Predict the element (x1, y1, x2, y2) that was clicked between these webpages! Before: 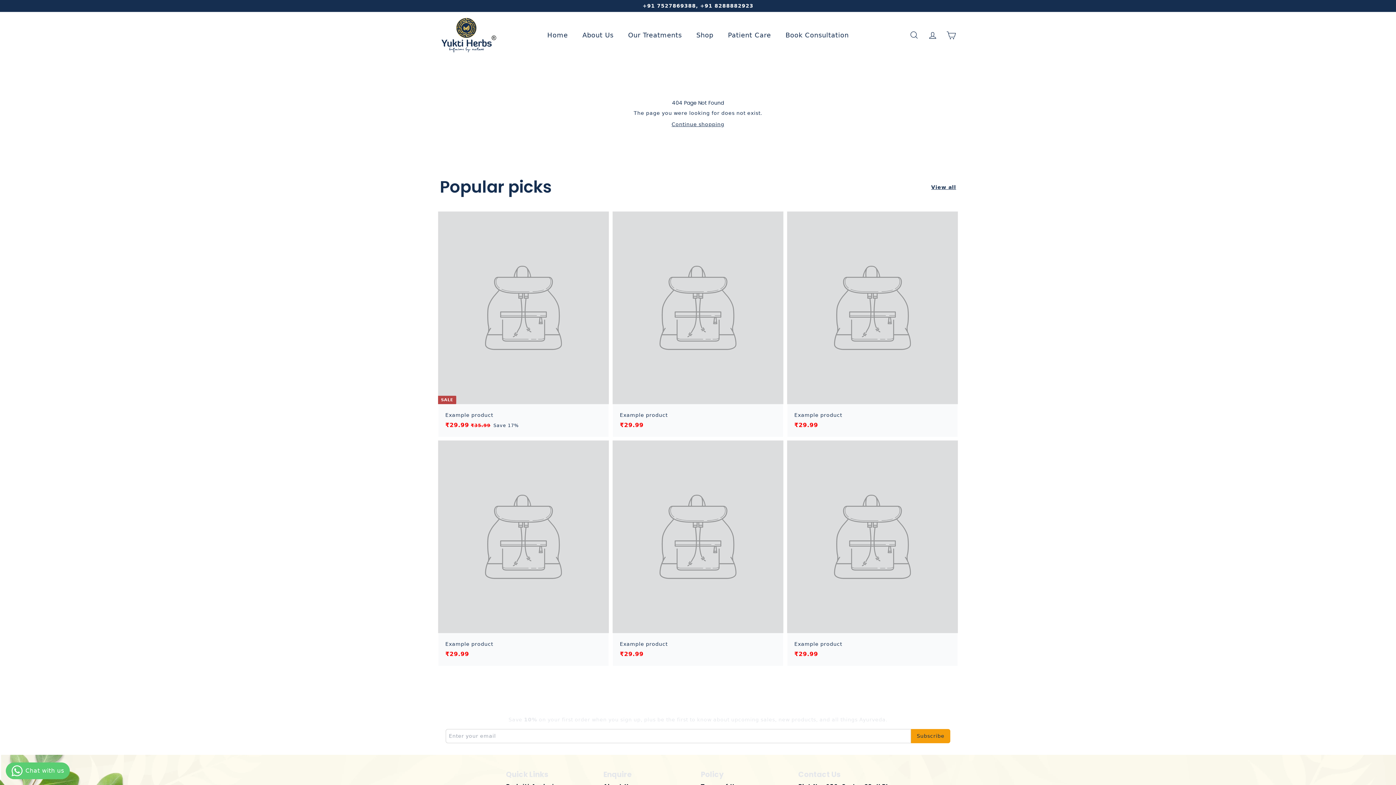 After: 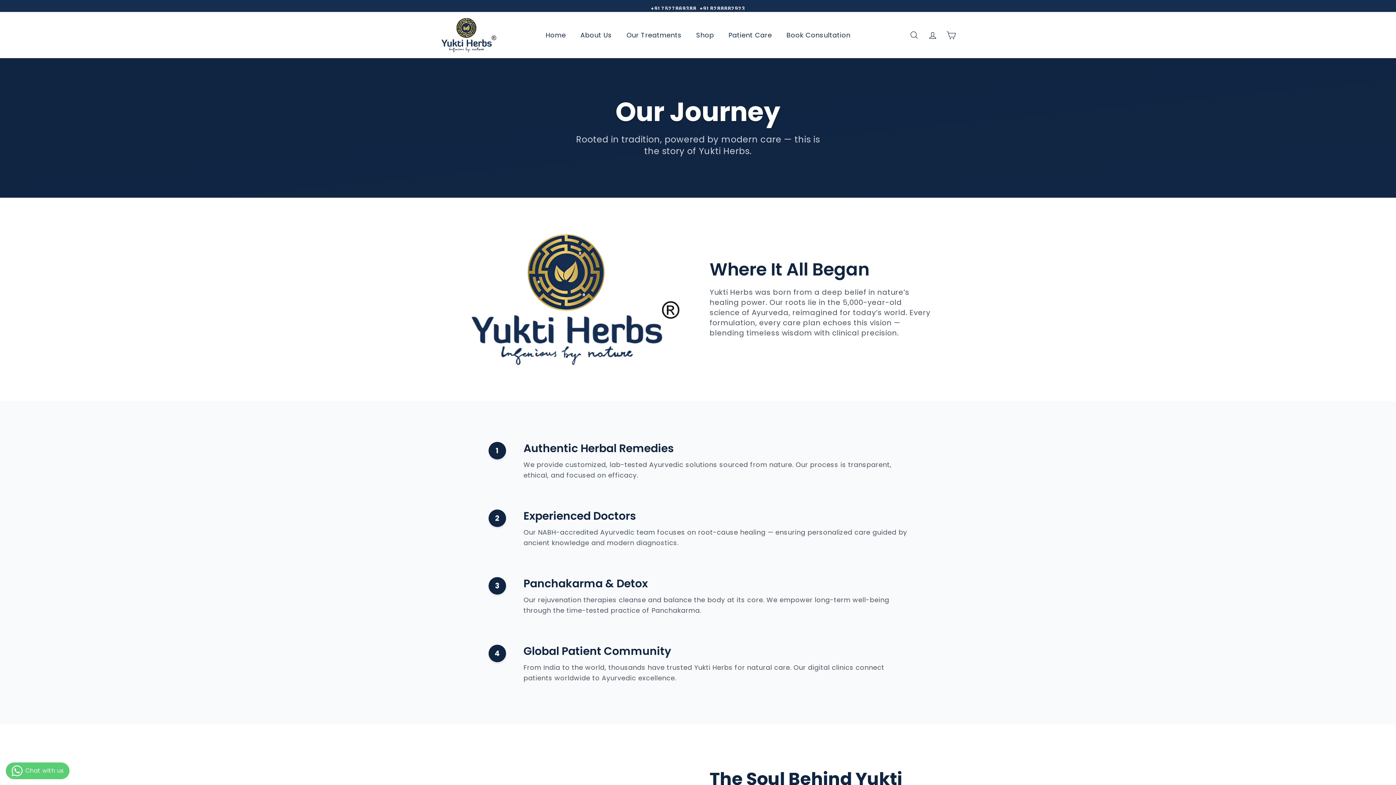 Action: bbox: (575, 24, 620, 45) label: About Us